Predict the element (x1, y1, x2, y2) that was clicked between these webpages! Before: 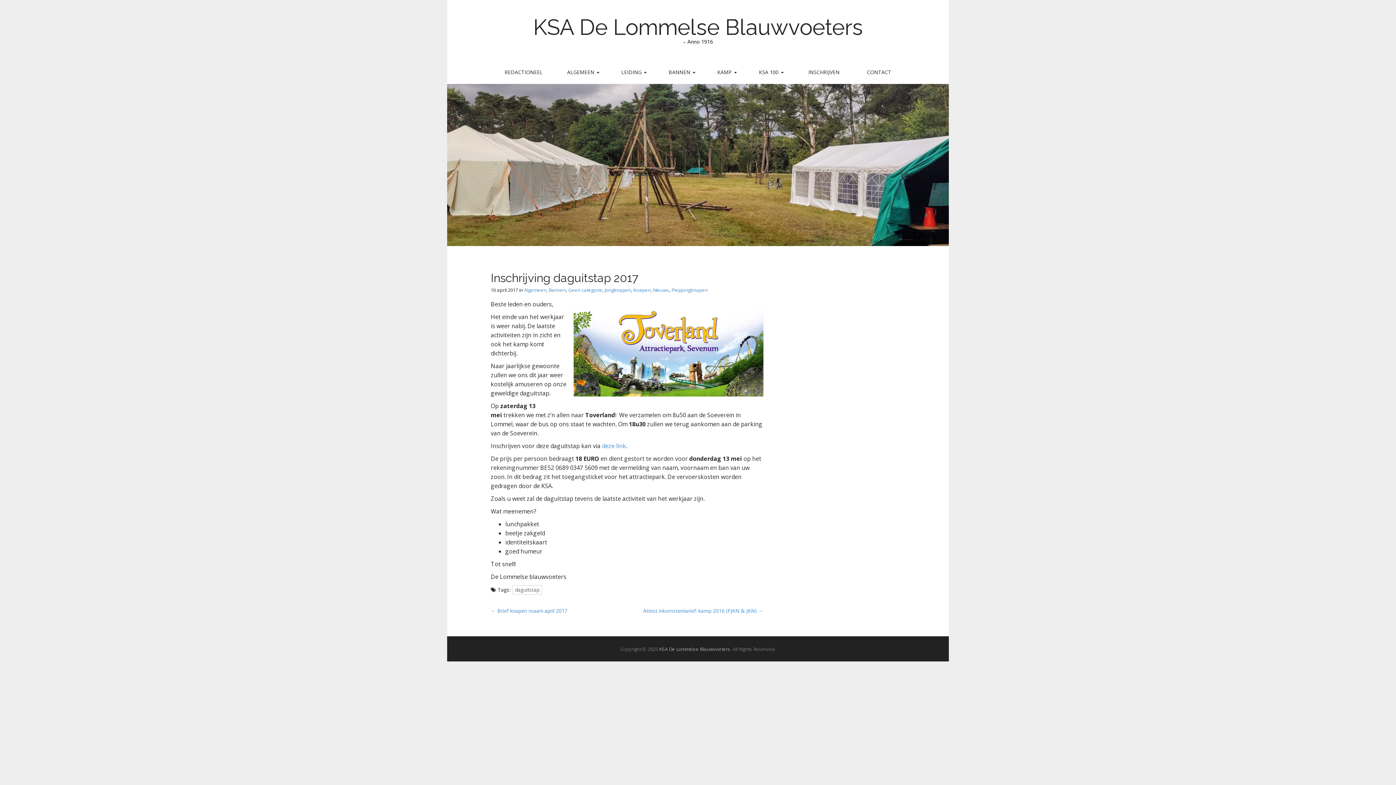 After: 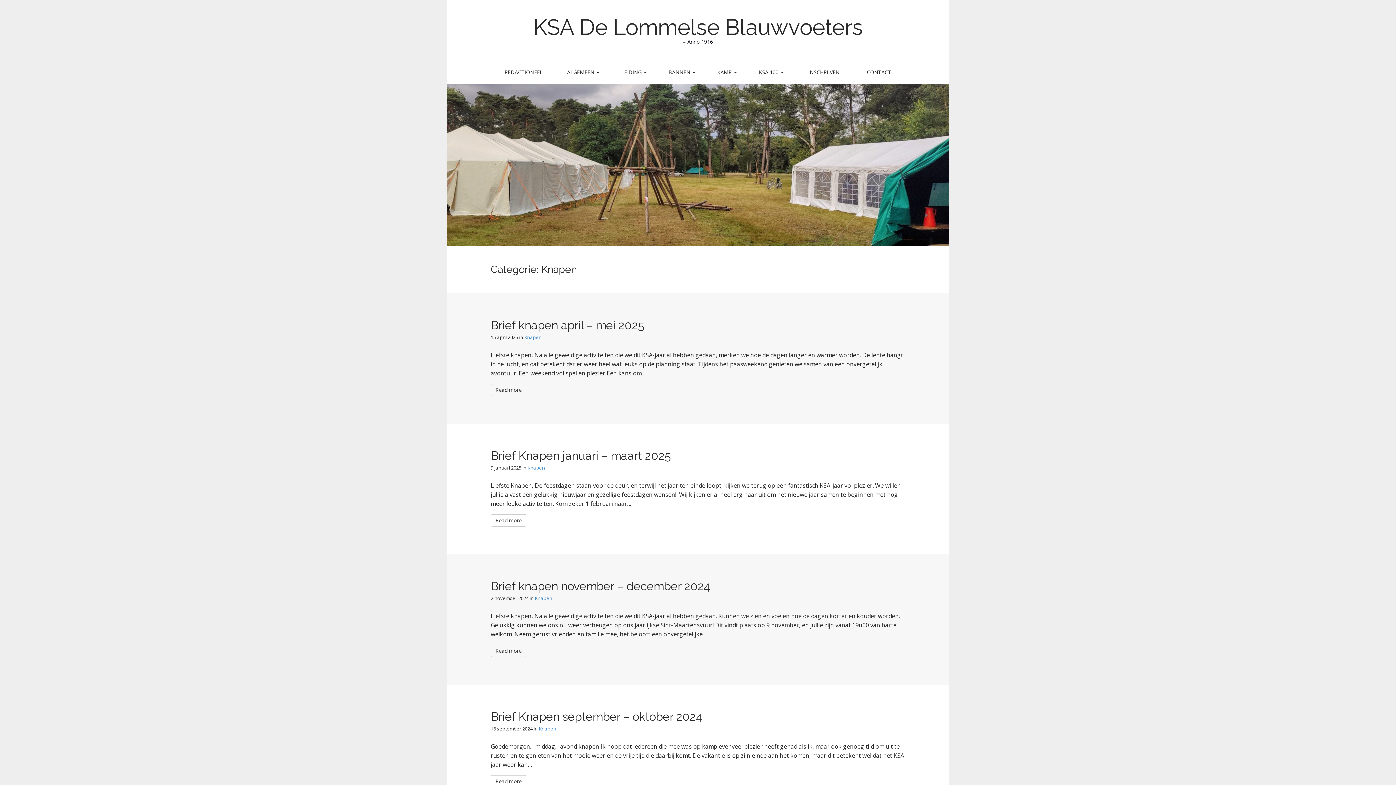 Action: label: Knapen bbox: (633, 286, 650, 293)